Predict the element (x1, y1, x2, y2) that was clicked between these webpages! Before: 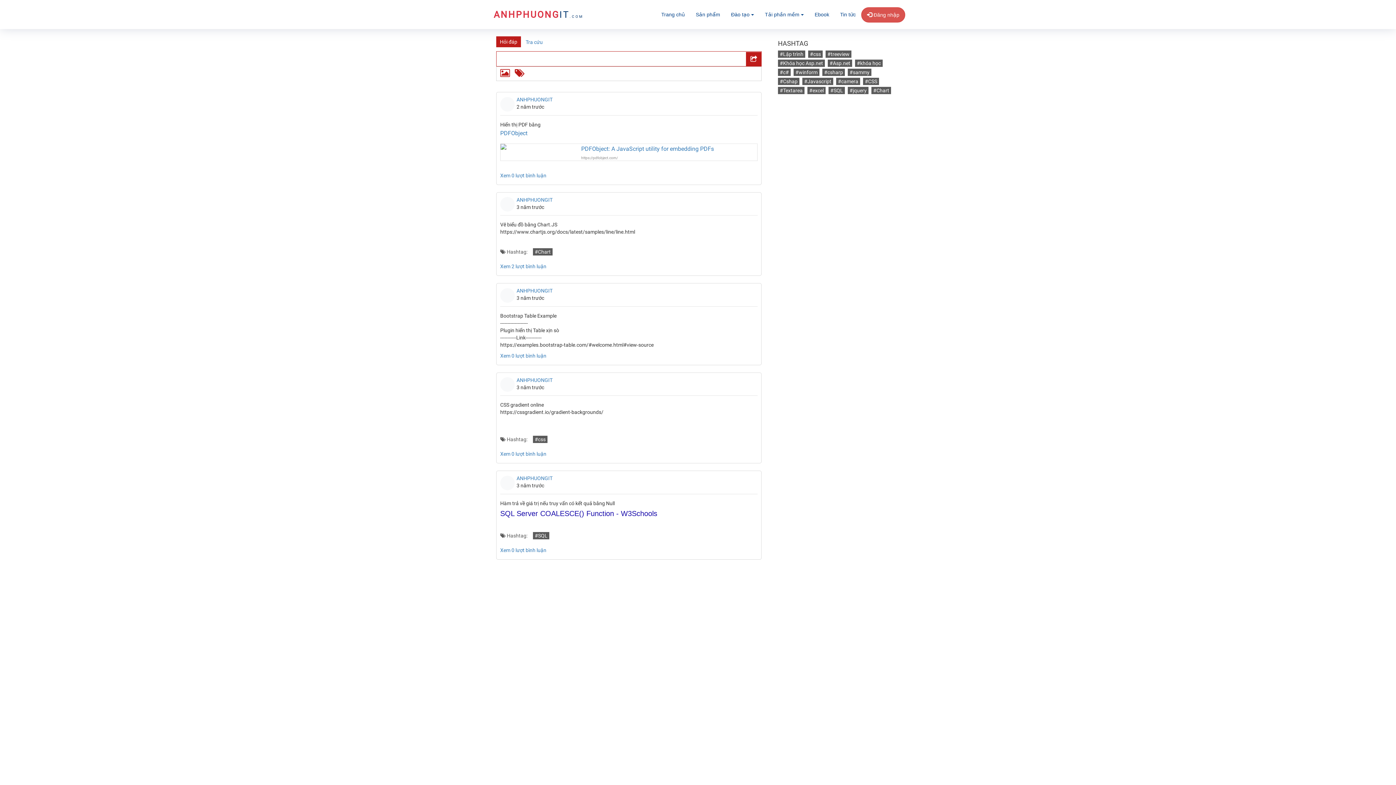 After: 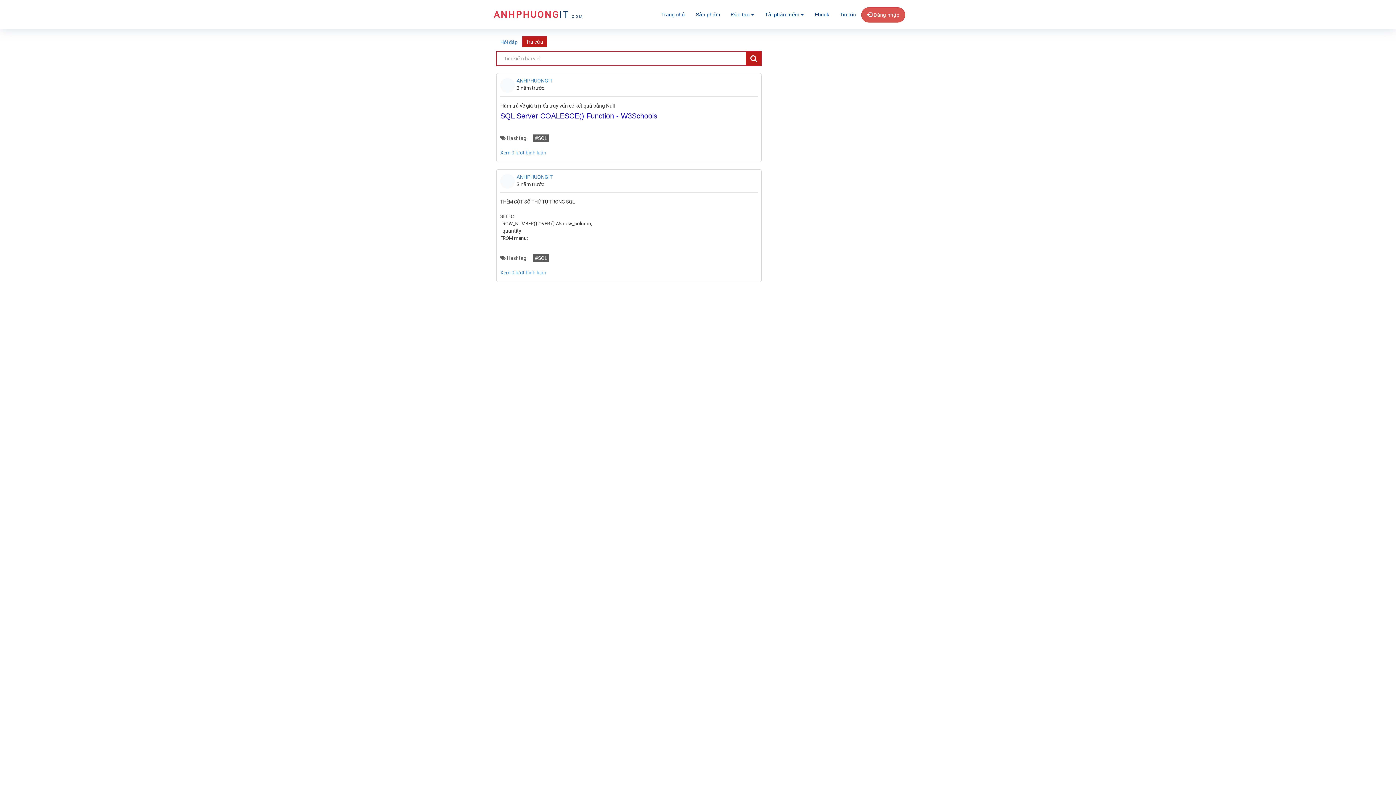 Action: bbox: (828, 86, 845, 94) label: #SQL